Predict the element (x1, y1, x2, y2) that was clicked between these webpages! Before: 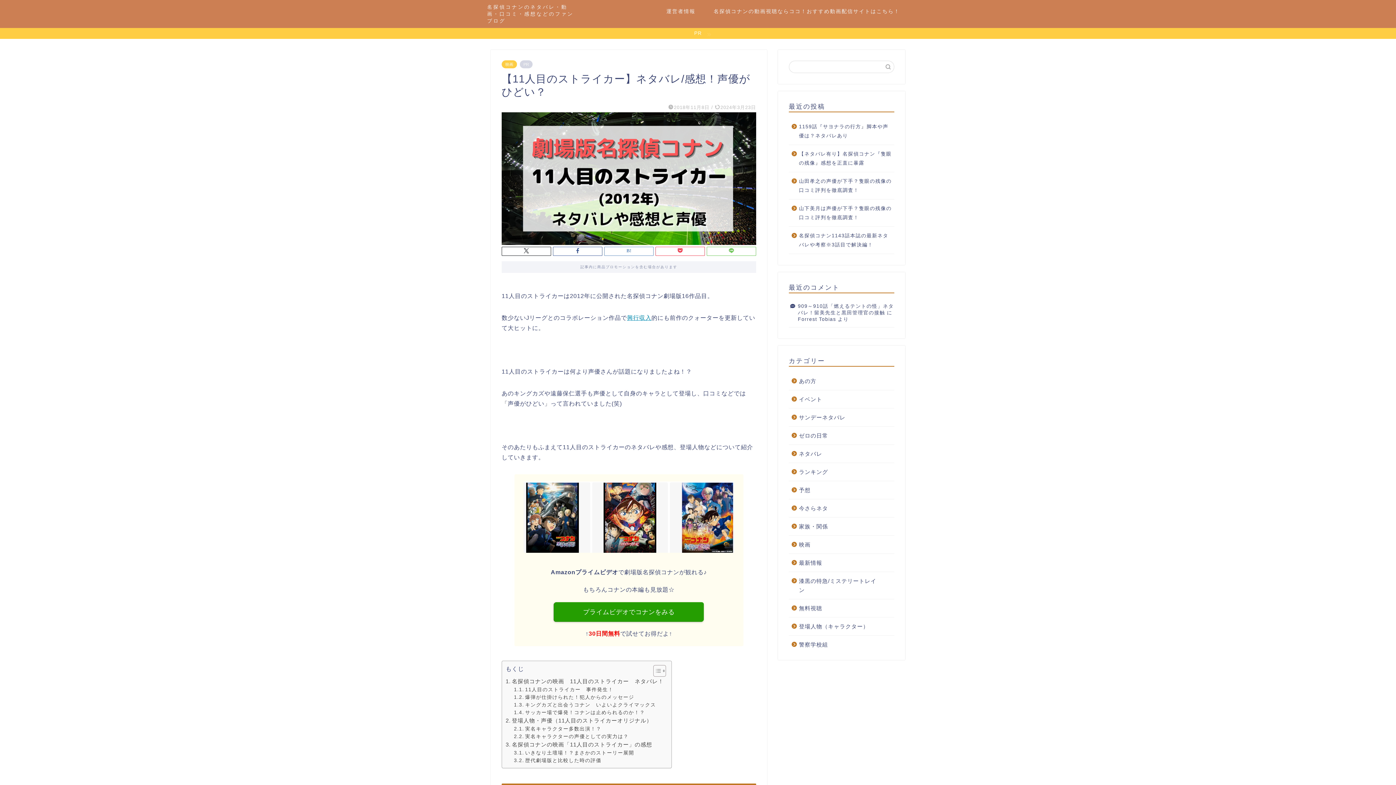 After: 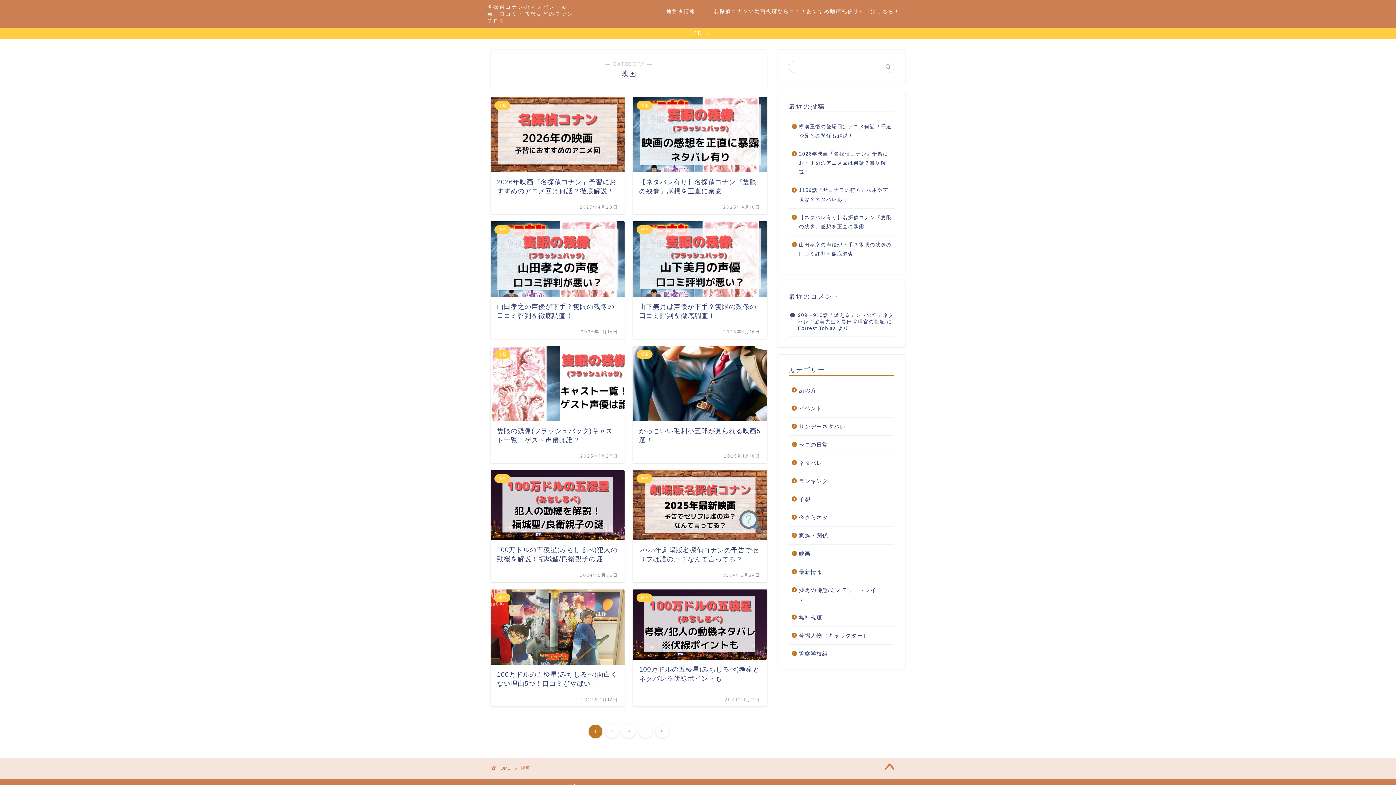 Action: label: 映画 bbox: (501, 60, 517, 68)